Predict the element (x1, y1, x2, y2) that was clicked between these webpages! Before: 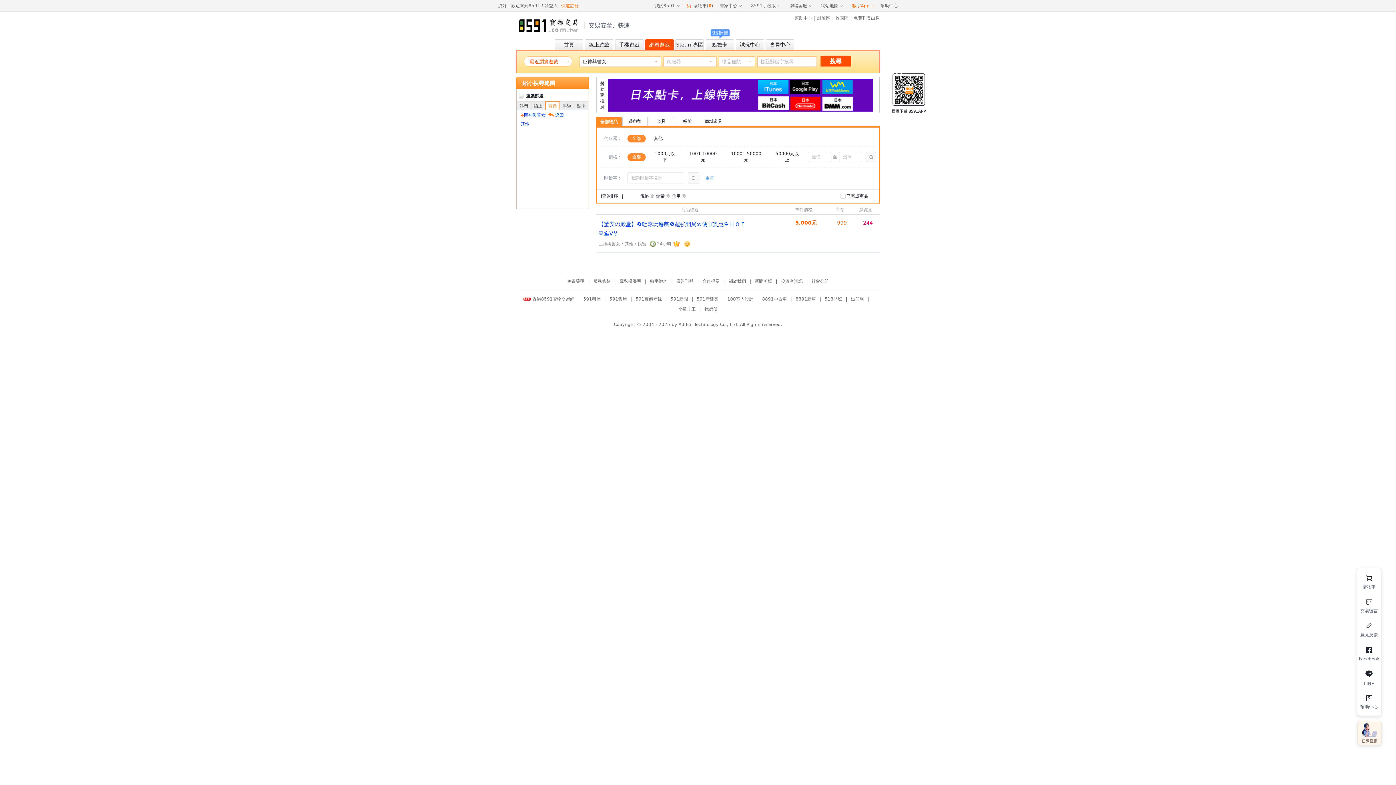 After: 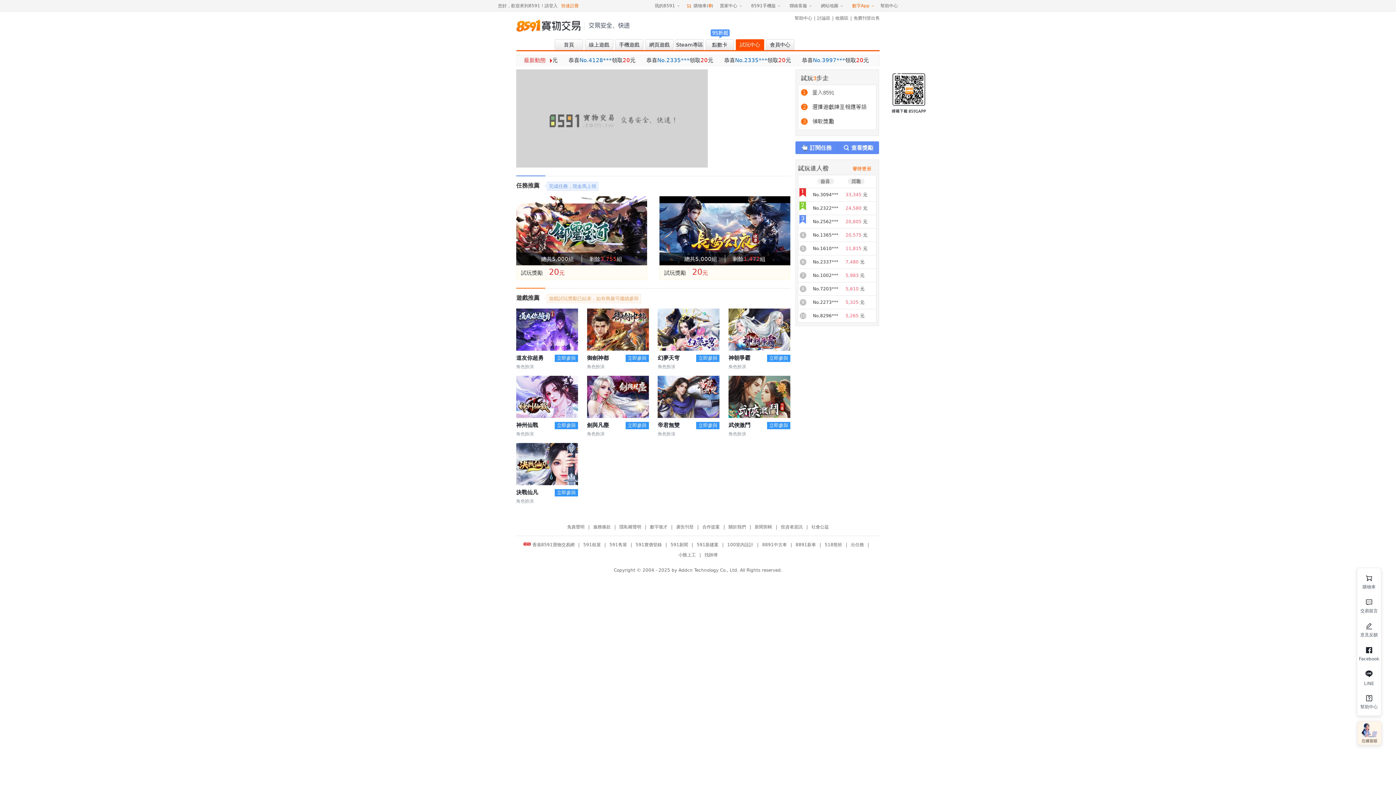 Action: bbox: (736, 39, 764, 50) label: 試玩中心